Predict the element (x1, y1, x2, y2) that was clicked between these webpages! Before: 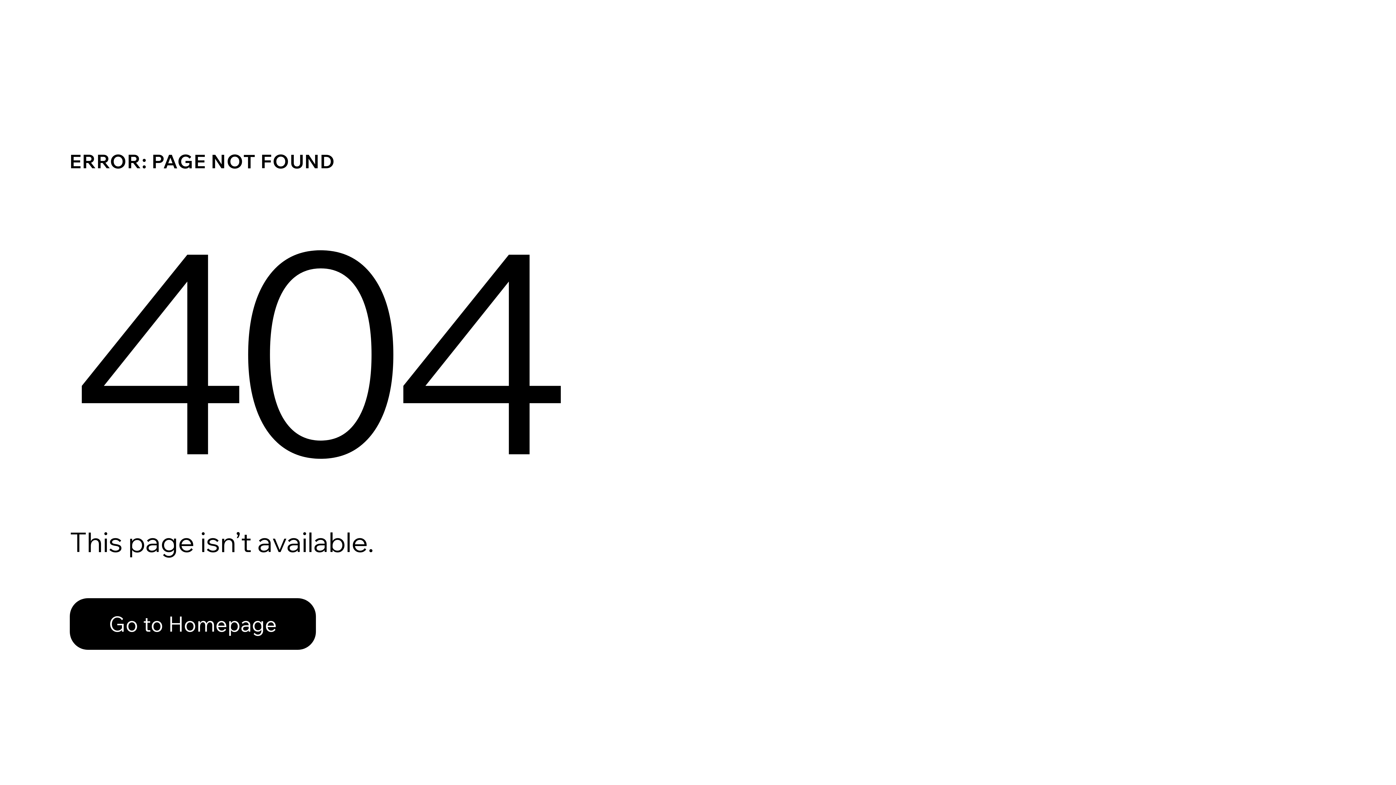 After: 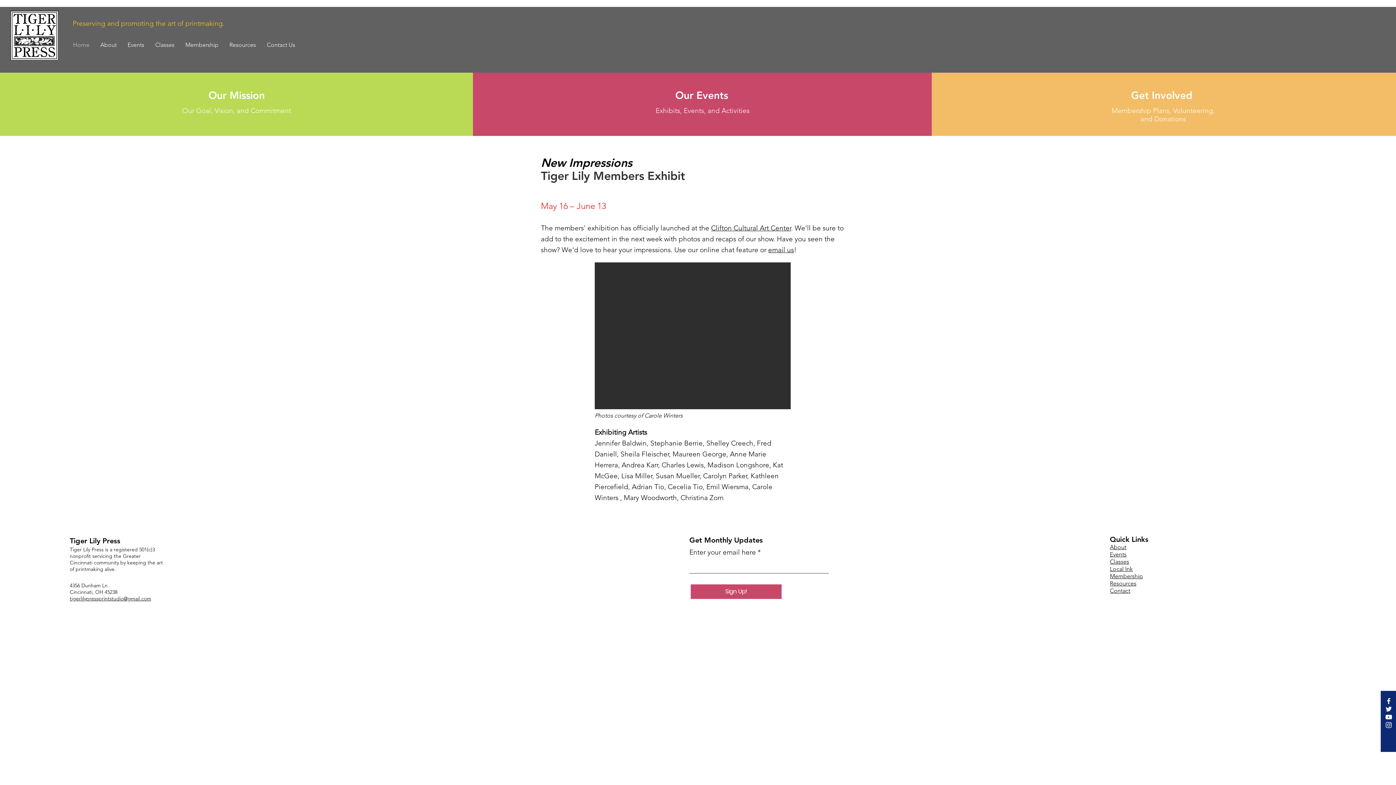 Action: label: Go to Homepage bbox: (69, 598, 316, 650)